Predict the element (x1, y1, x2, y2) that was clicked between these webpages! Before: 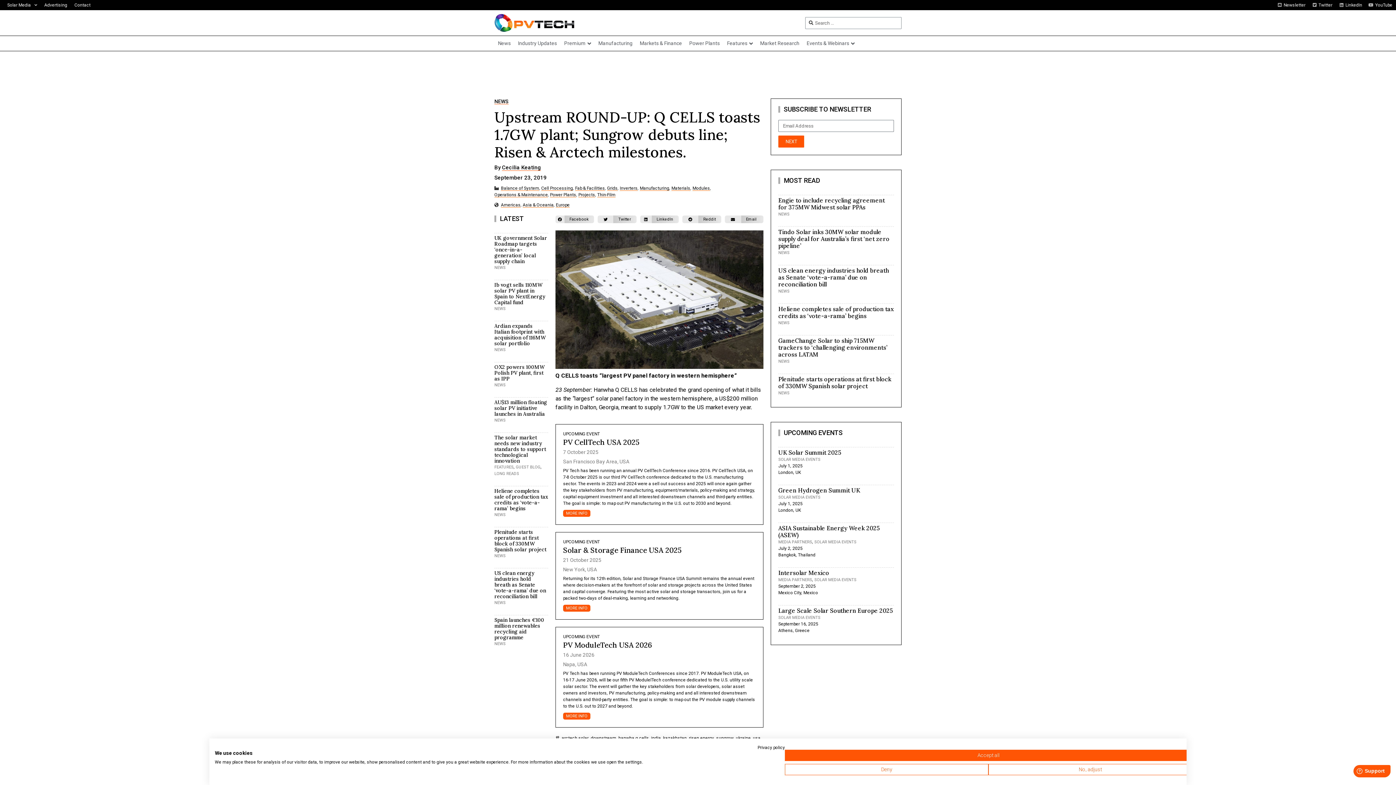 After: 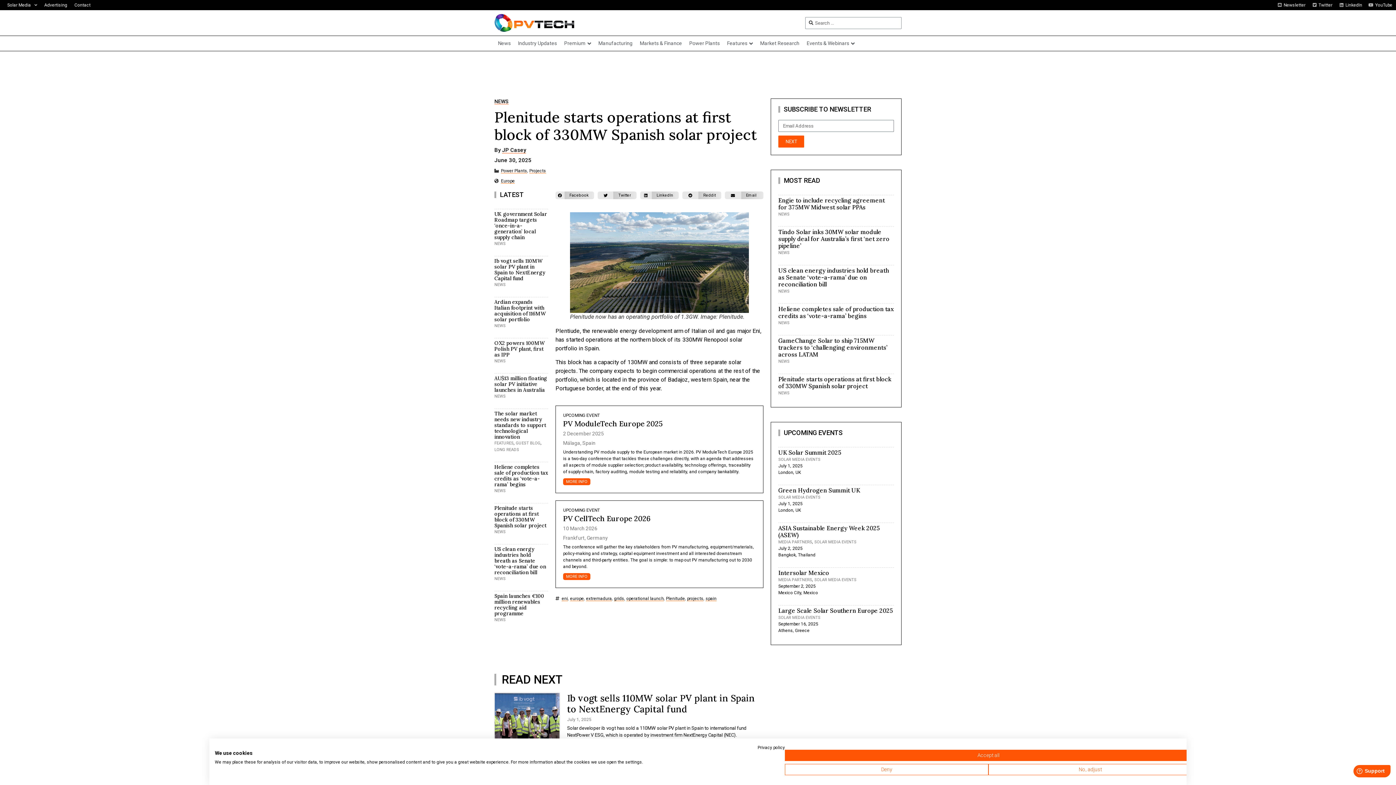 Action: label: Plenitude starts operations at first block of 330MW Spanish solar project bbox: (778, 375, 891, 389)